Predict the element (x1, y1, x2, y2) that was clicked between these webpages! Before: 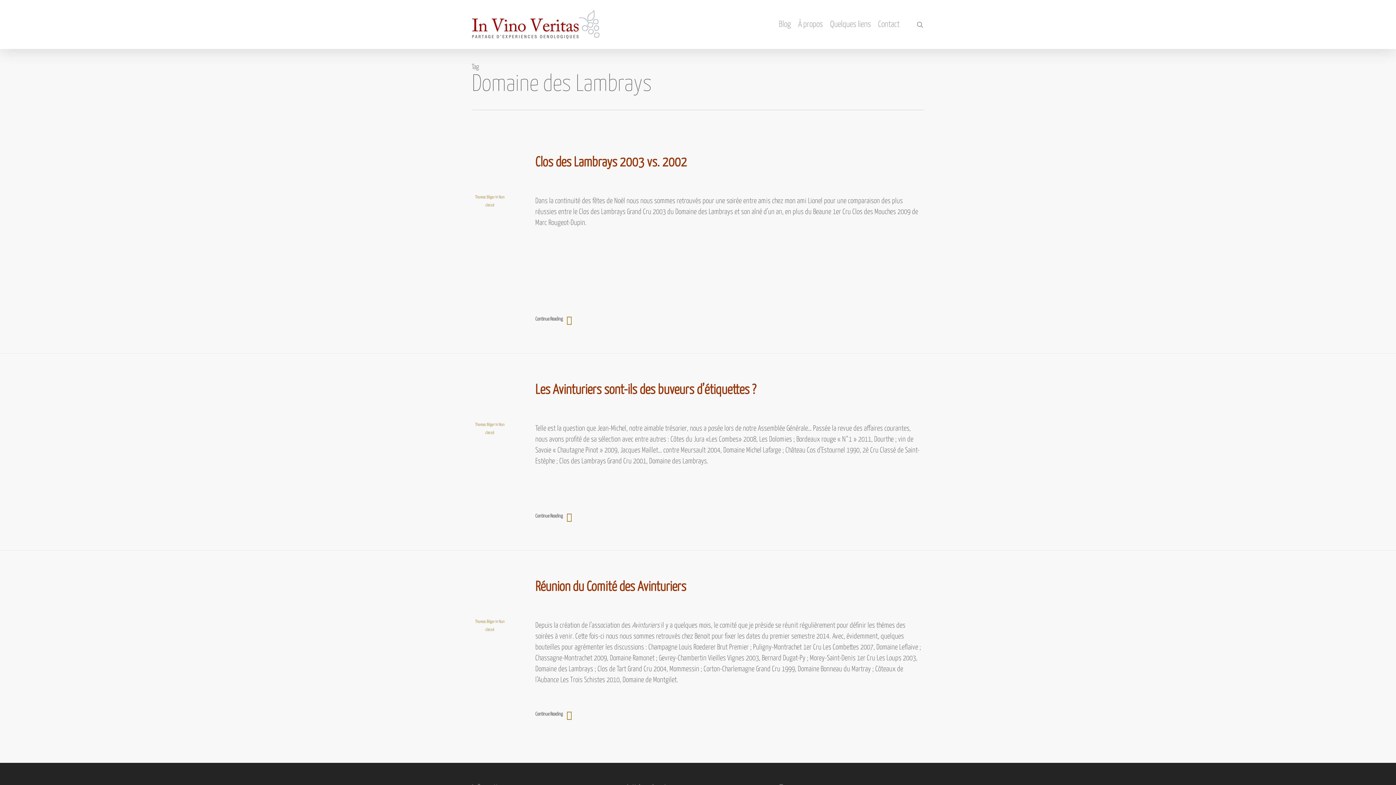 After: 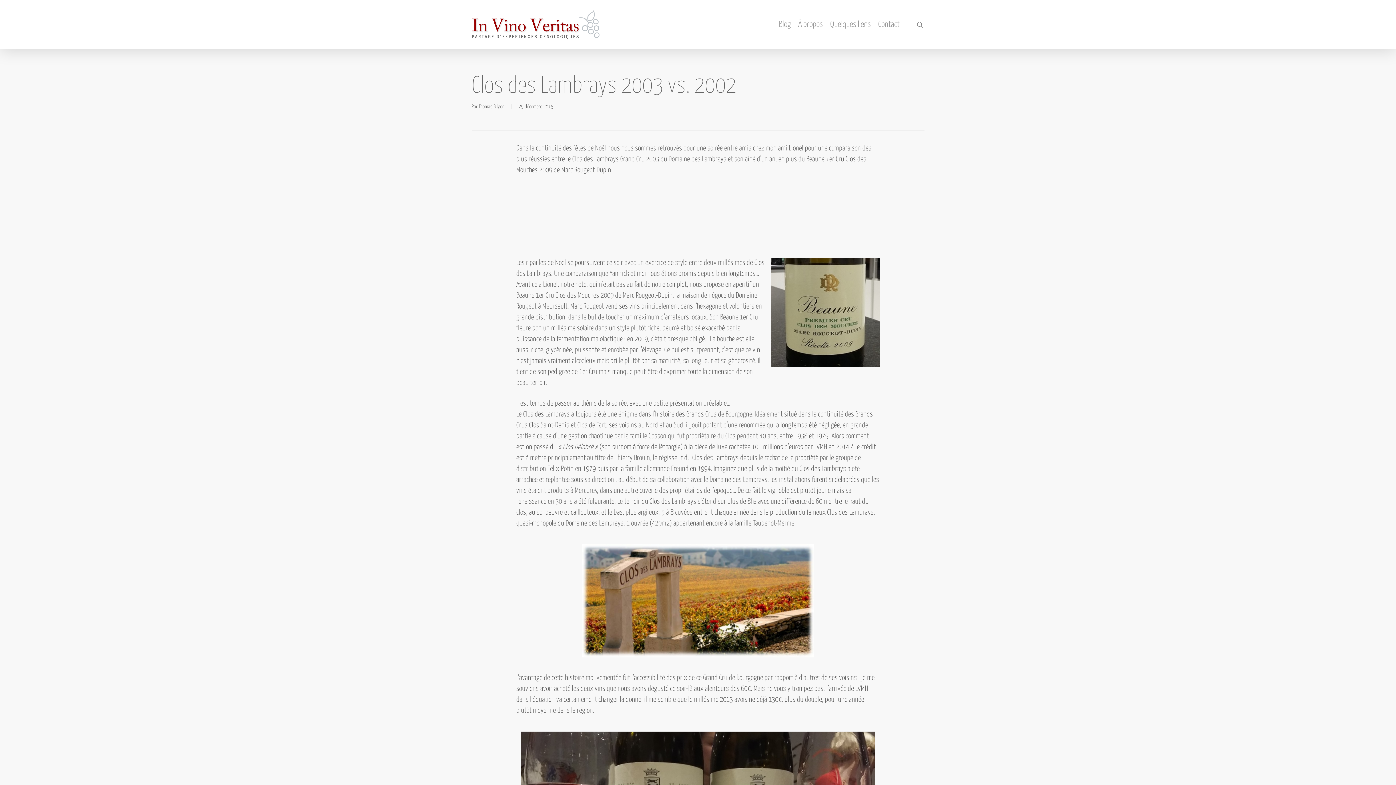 Action: bbox: (535, 309, 572, 328) label: Continue Reading